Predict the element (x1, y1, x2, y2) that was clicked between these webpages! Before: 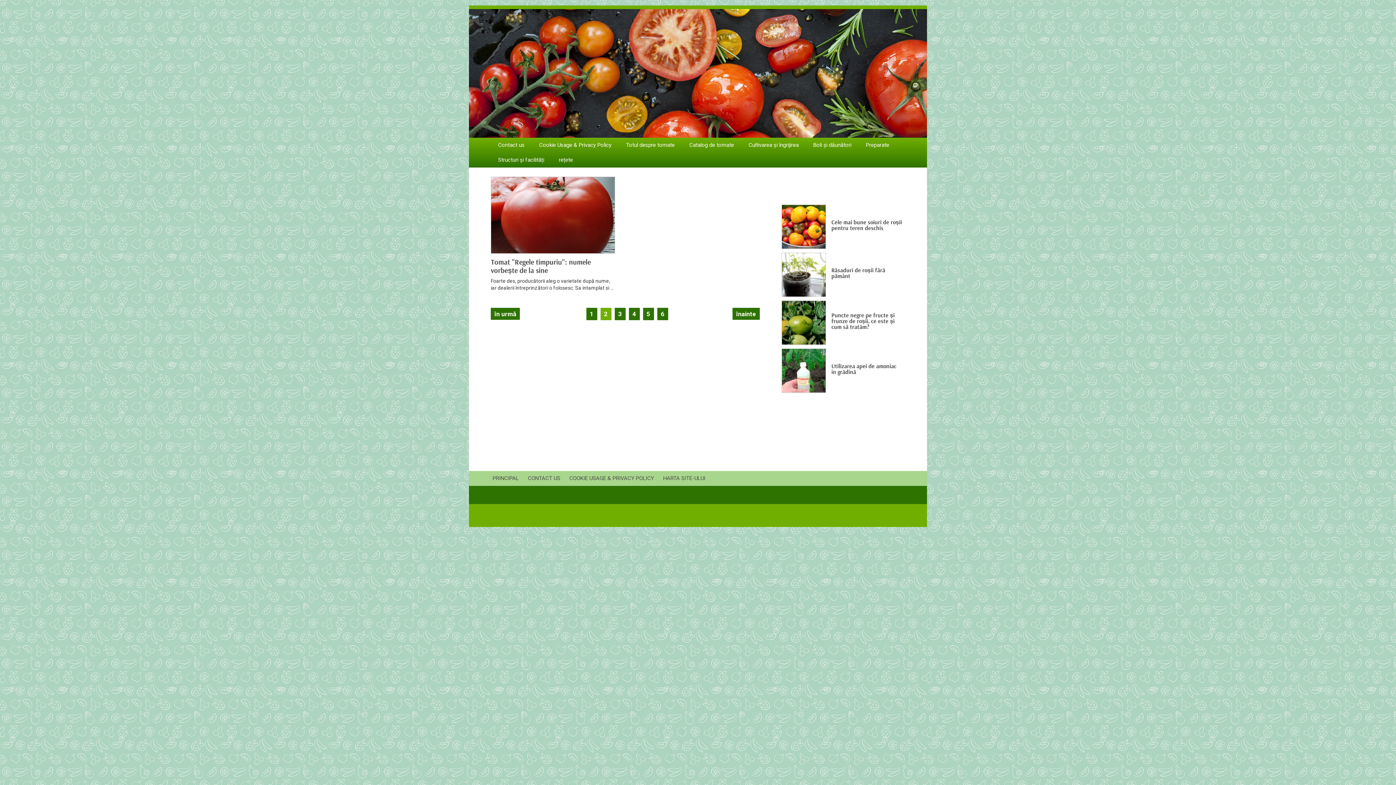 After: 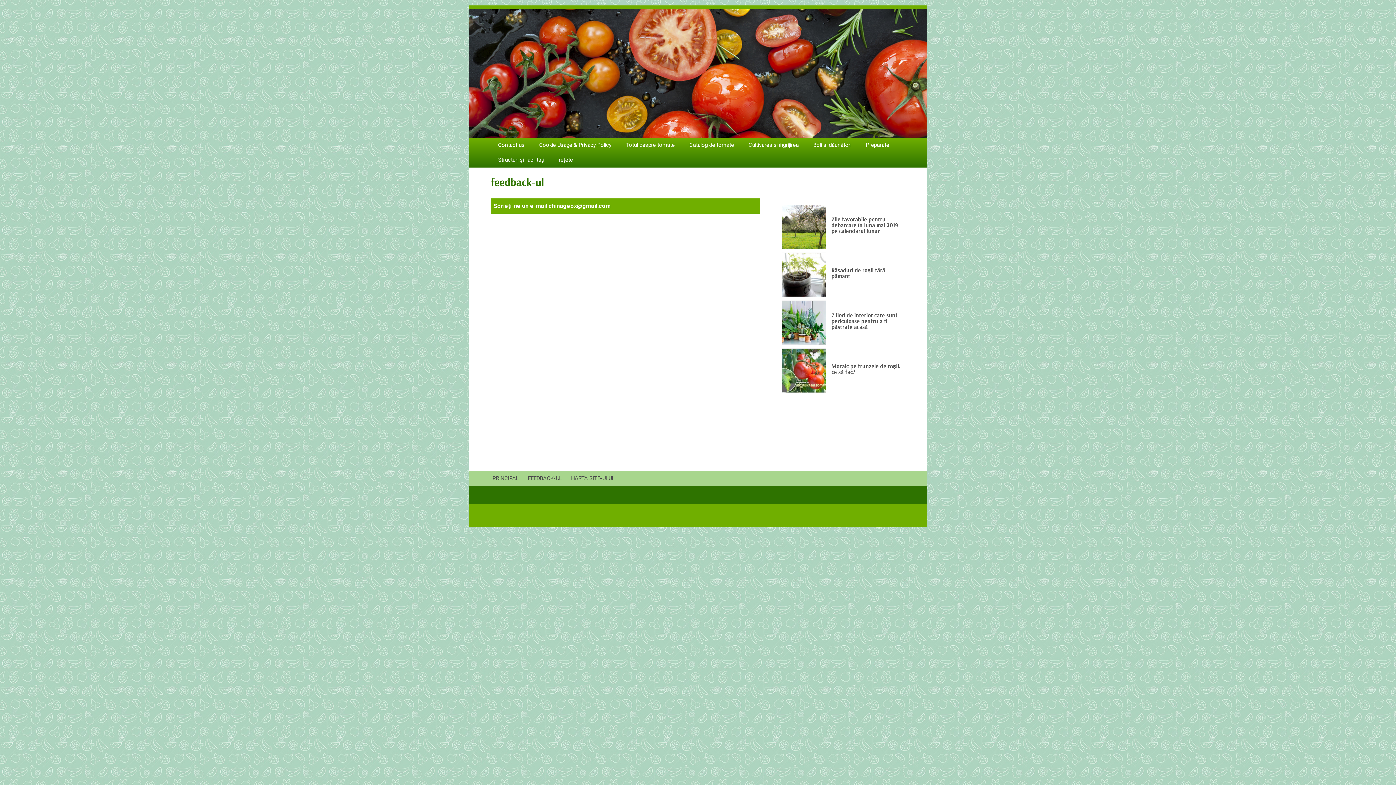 Action: label: CONTACT US bbox: (526, 471, 562, 486)